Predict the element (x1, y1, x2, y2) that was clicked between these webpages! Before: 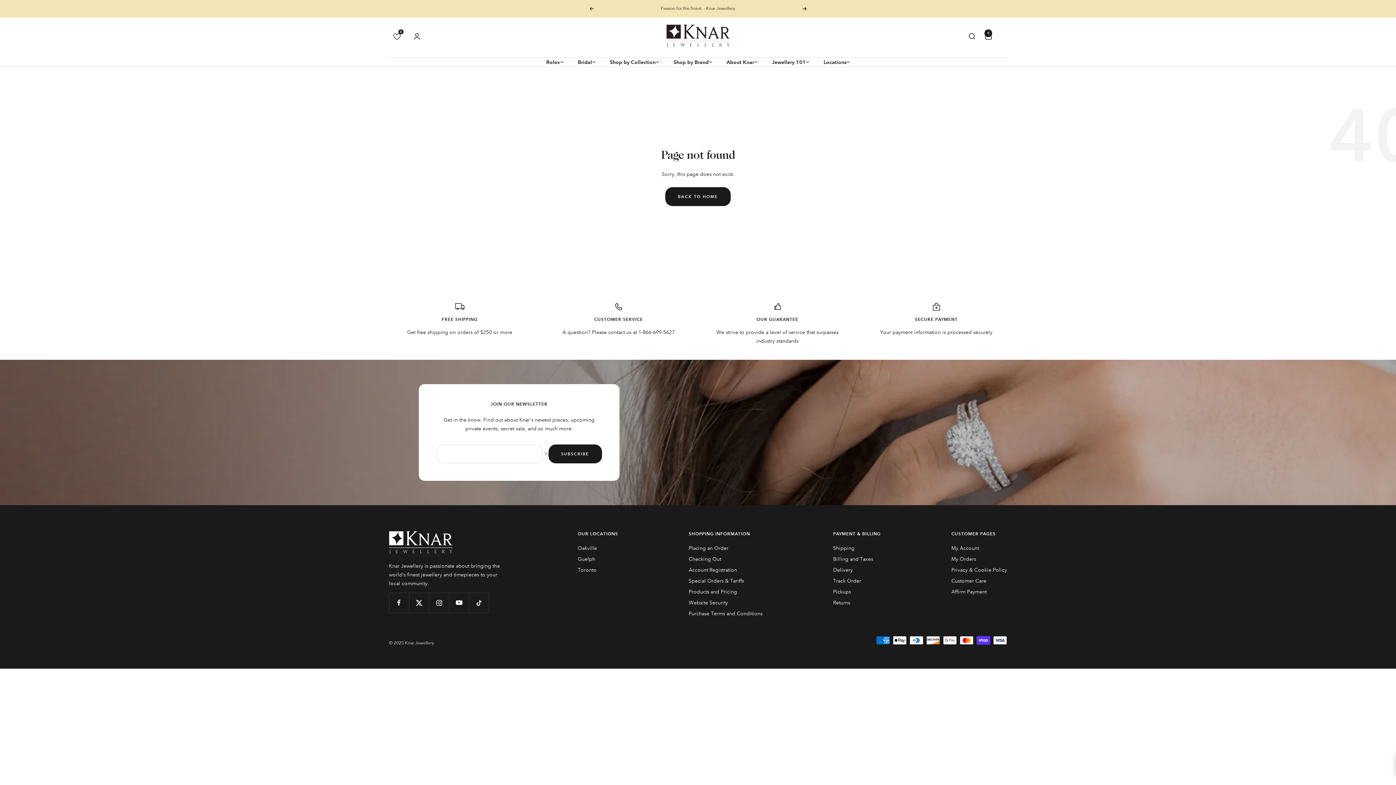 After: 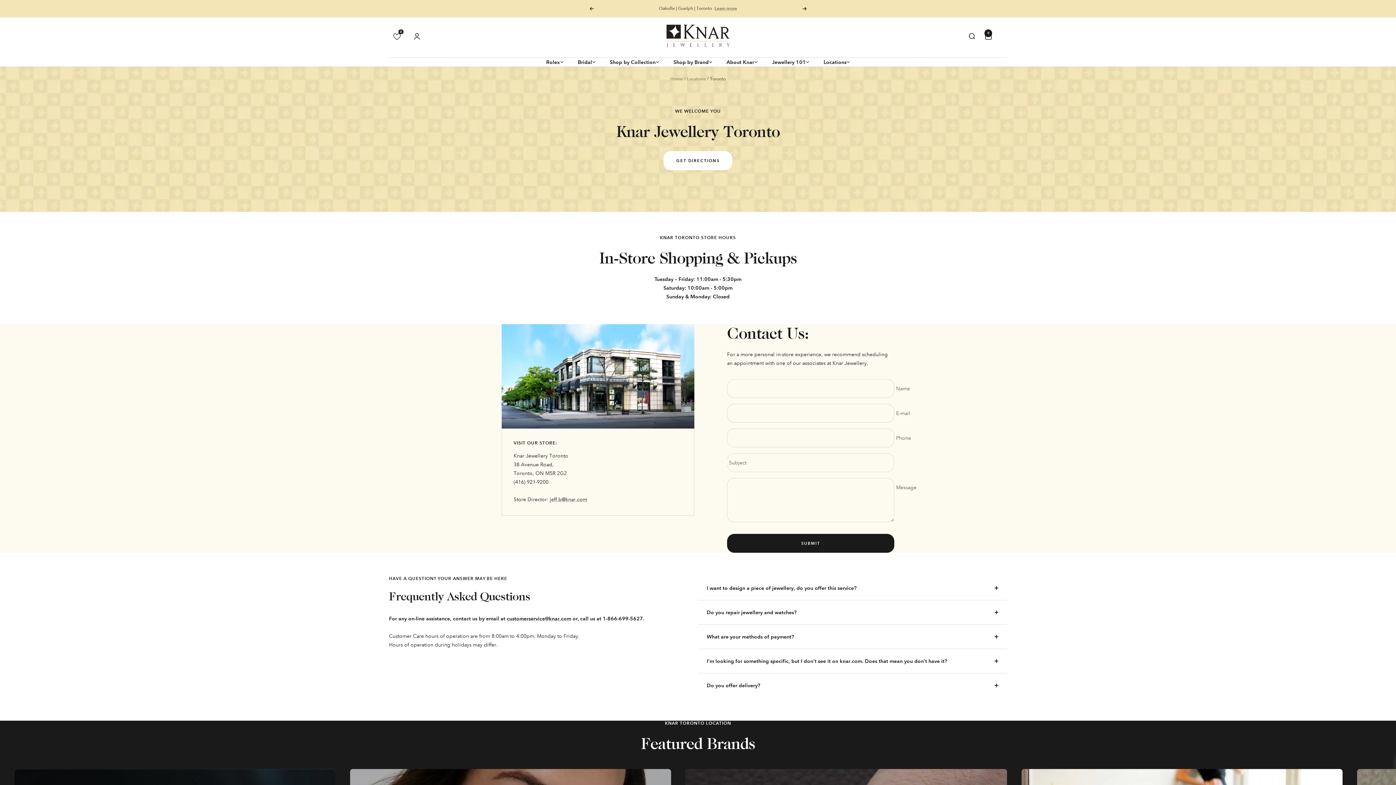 Action: label: Toronto bbox: (577, 565, 596, 574)